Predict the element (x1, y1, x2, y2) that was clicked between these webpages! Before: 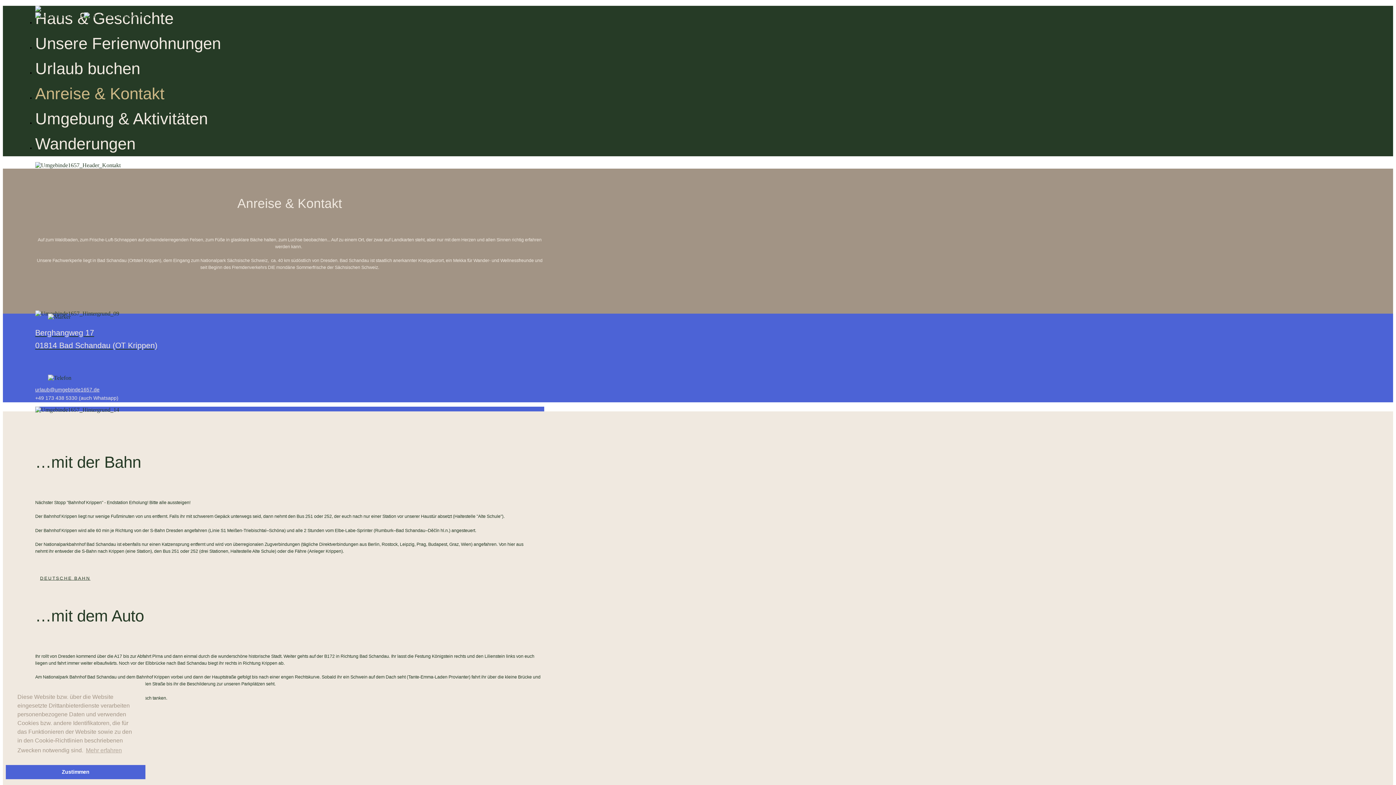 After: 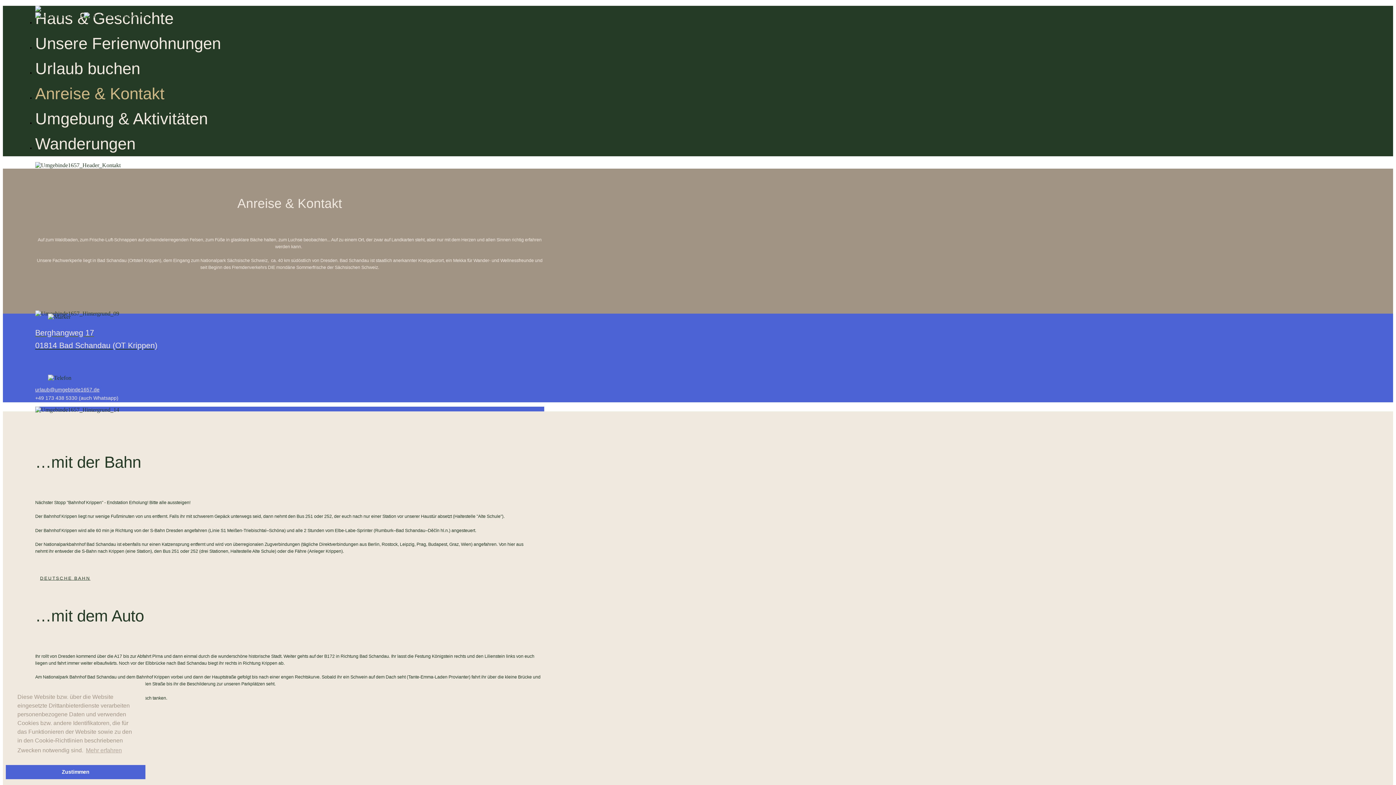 Action: label: Berghangweg 17 bbox: (35, 328, 94, 337)